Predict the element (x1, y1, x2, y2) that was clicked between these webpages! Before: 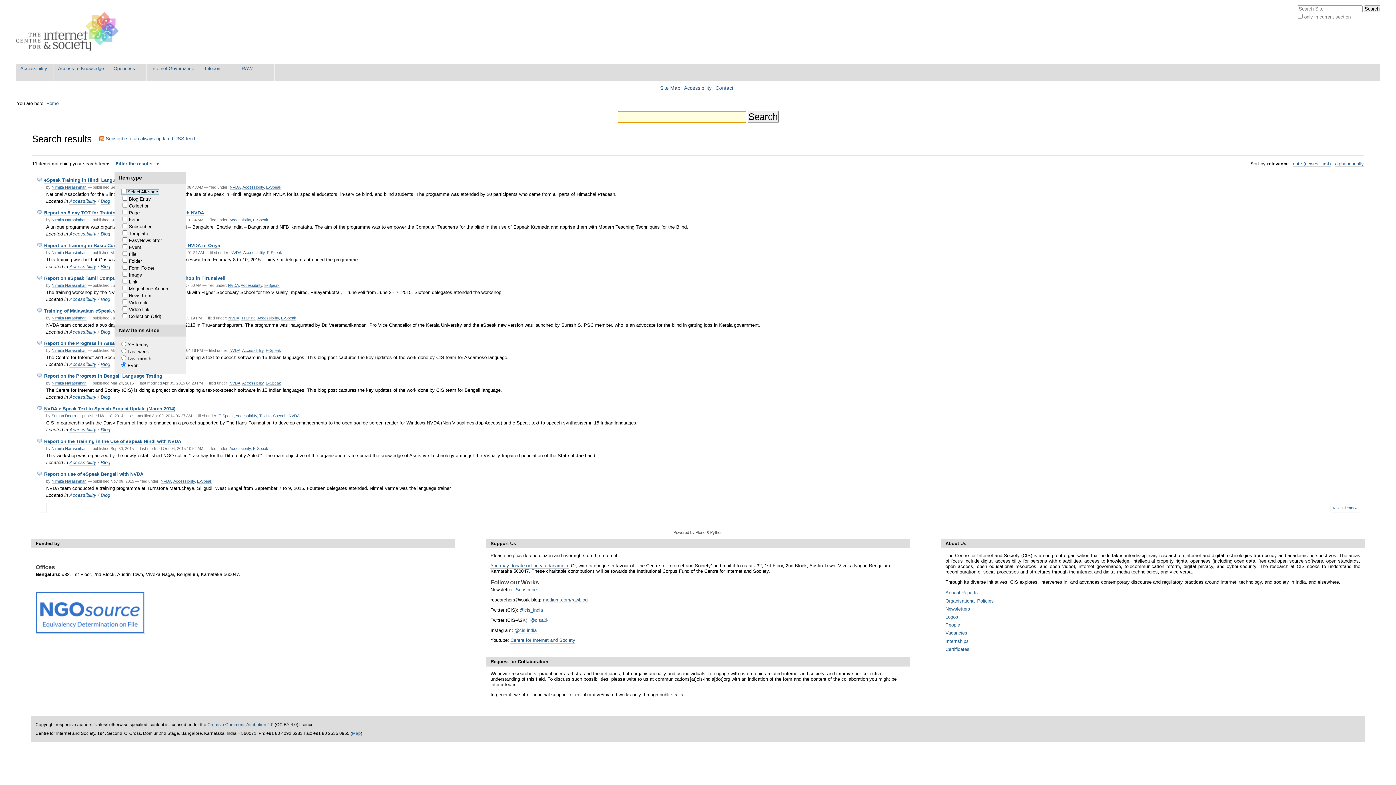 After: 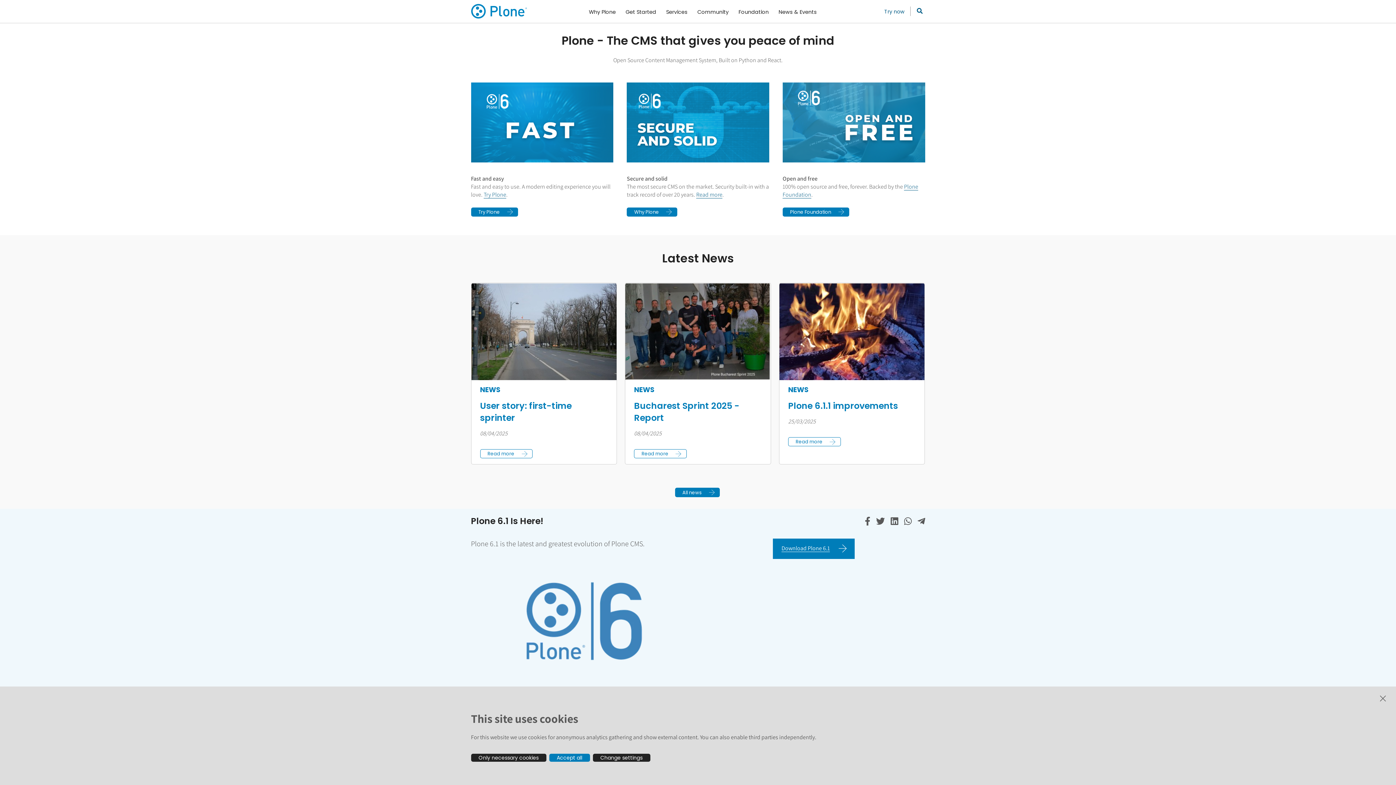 Action: bbox: (673, 530, 722, 534) label: Powered by Plone & Python